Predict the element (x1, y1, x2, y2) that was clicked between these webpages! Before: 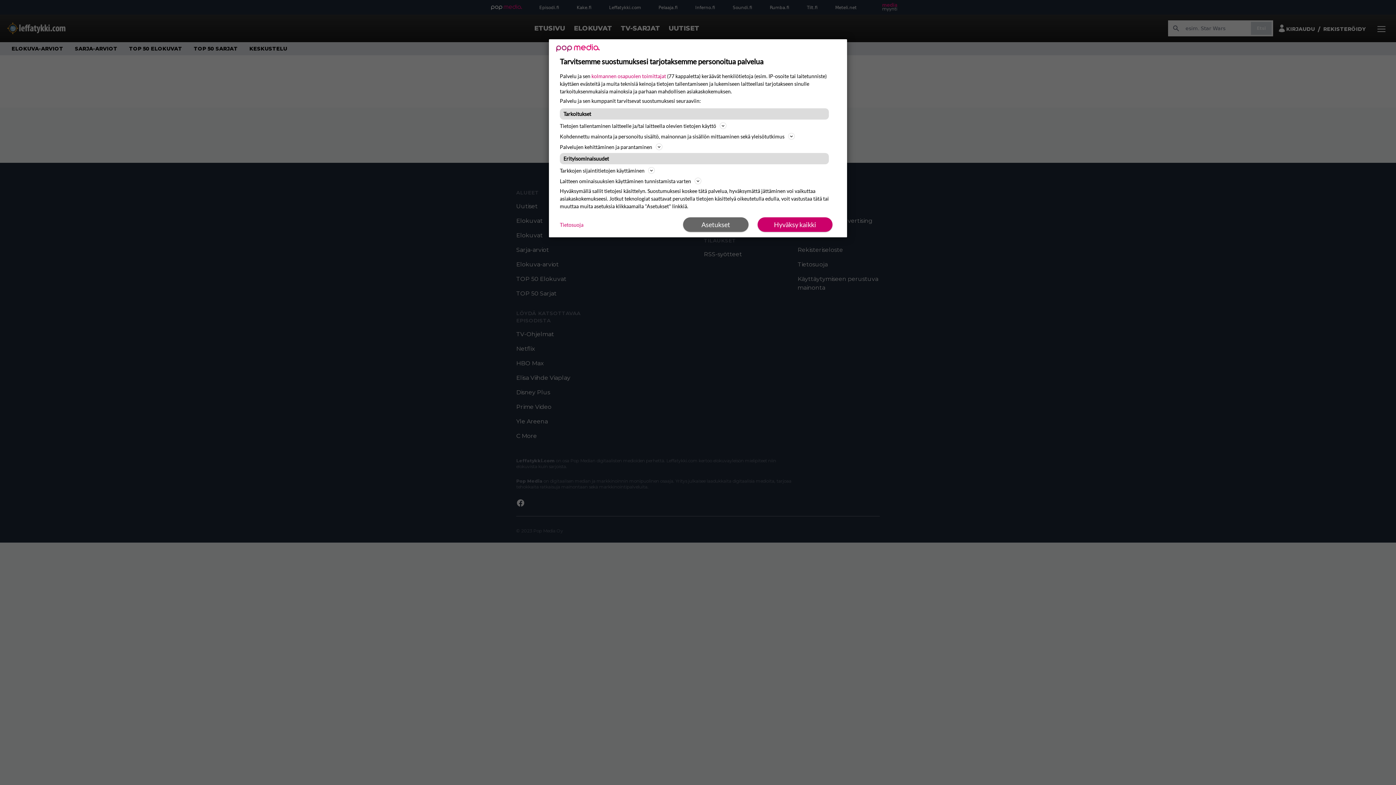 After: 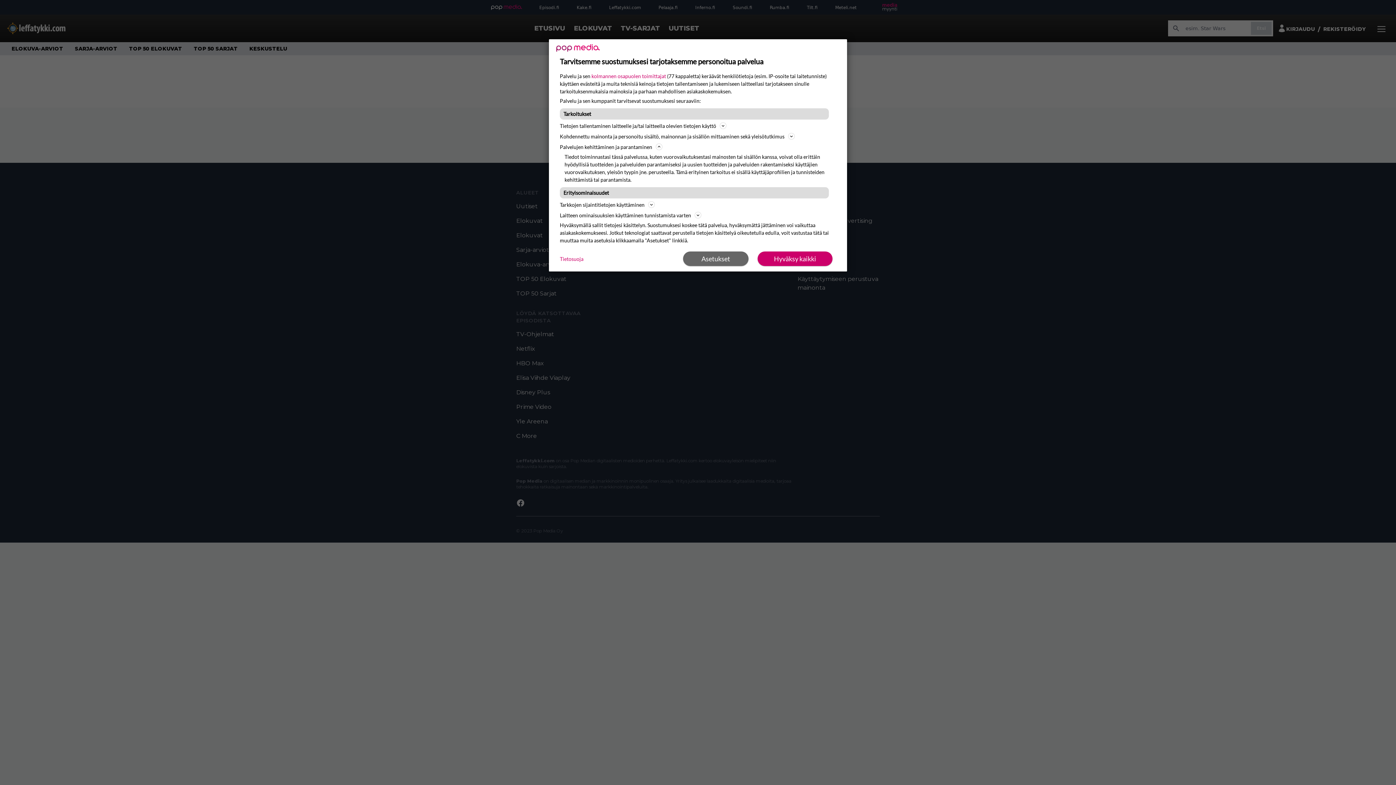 Action: bbox: (560, 142, 836, 151) label: Palvelujen kehittäminen ja parantaminen